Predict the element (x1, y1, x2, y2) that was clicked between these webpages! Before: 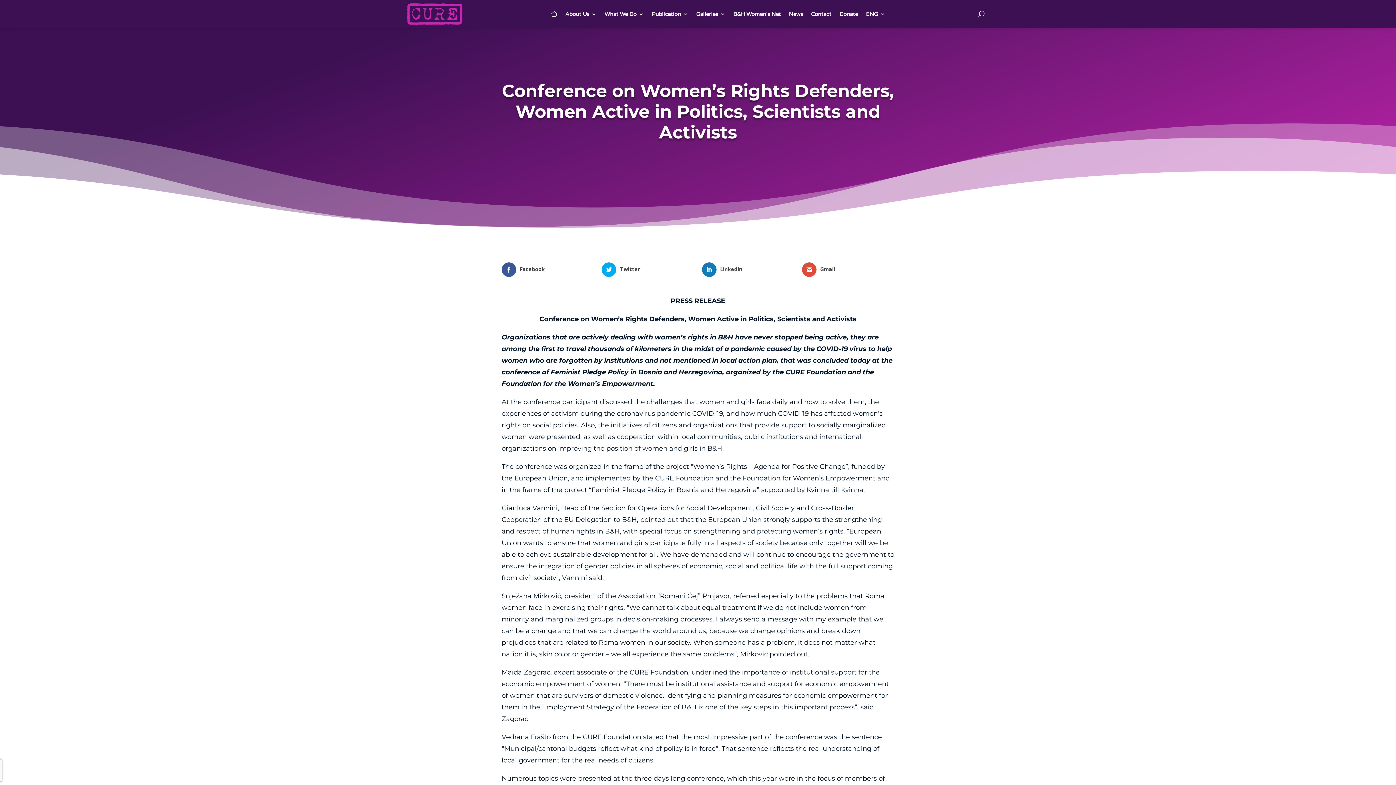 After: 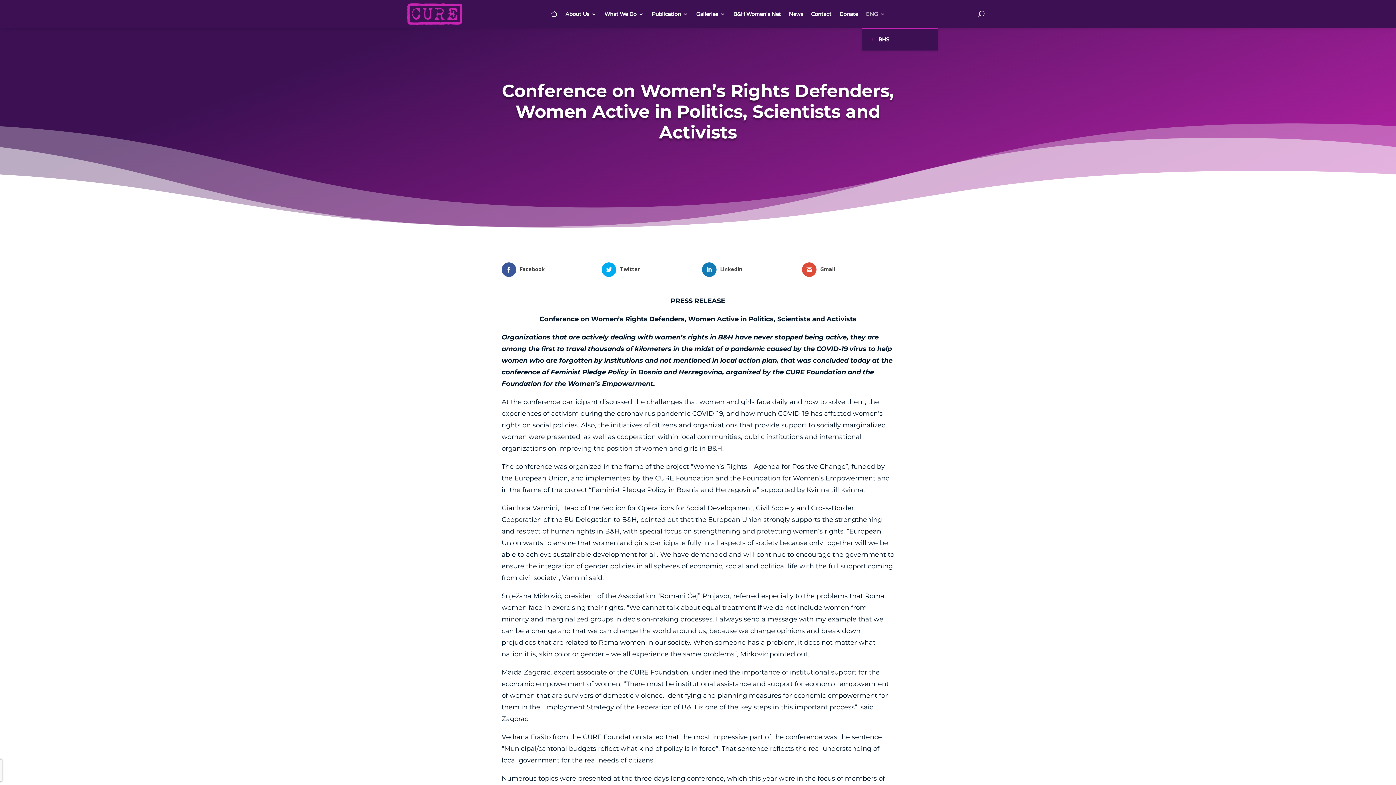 Action: bbox: (866, 0, 885, 28) label: ENG